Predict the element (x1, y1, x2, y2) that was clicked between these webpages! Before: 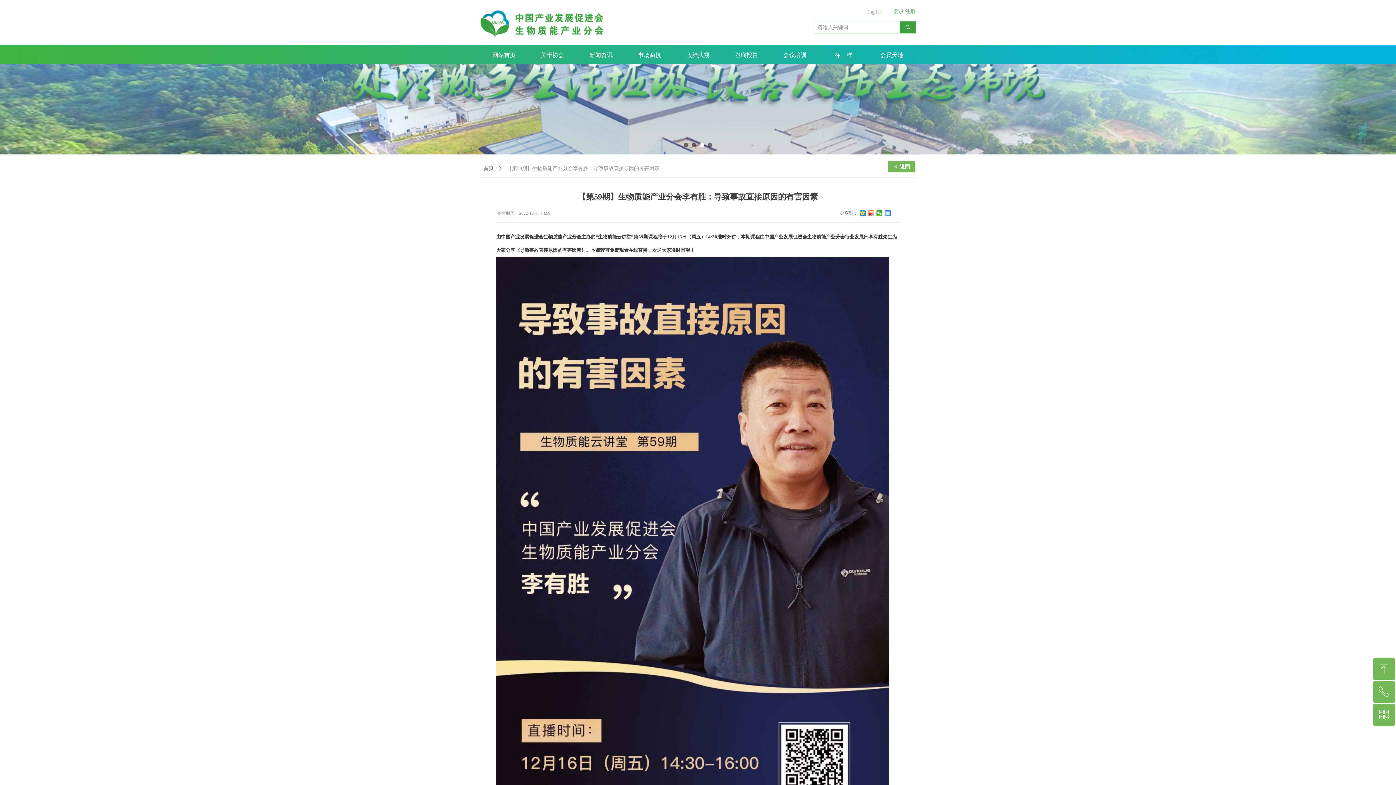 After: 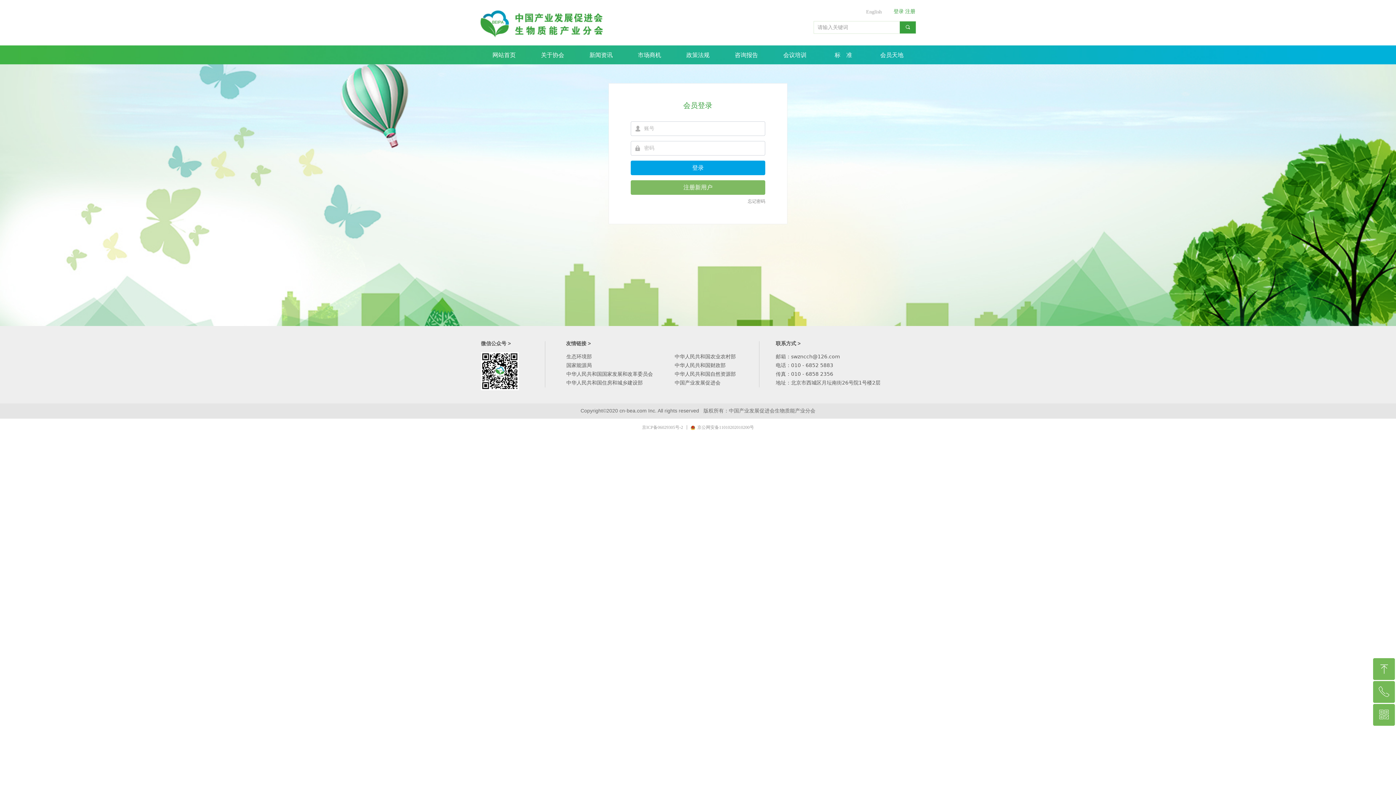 Action: label: 登录 bbox: (893, 8, 904, 14)